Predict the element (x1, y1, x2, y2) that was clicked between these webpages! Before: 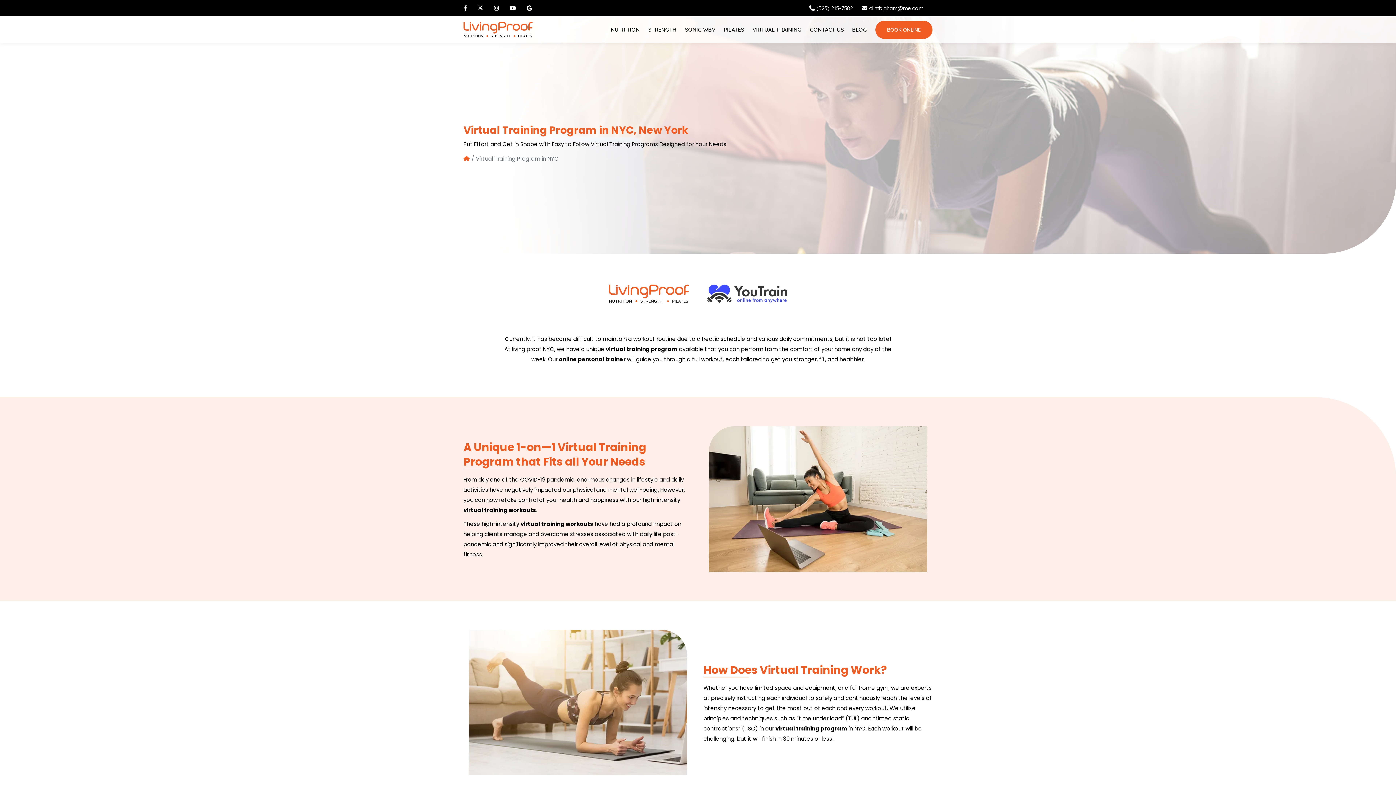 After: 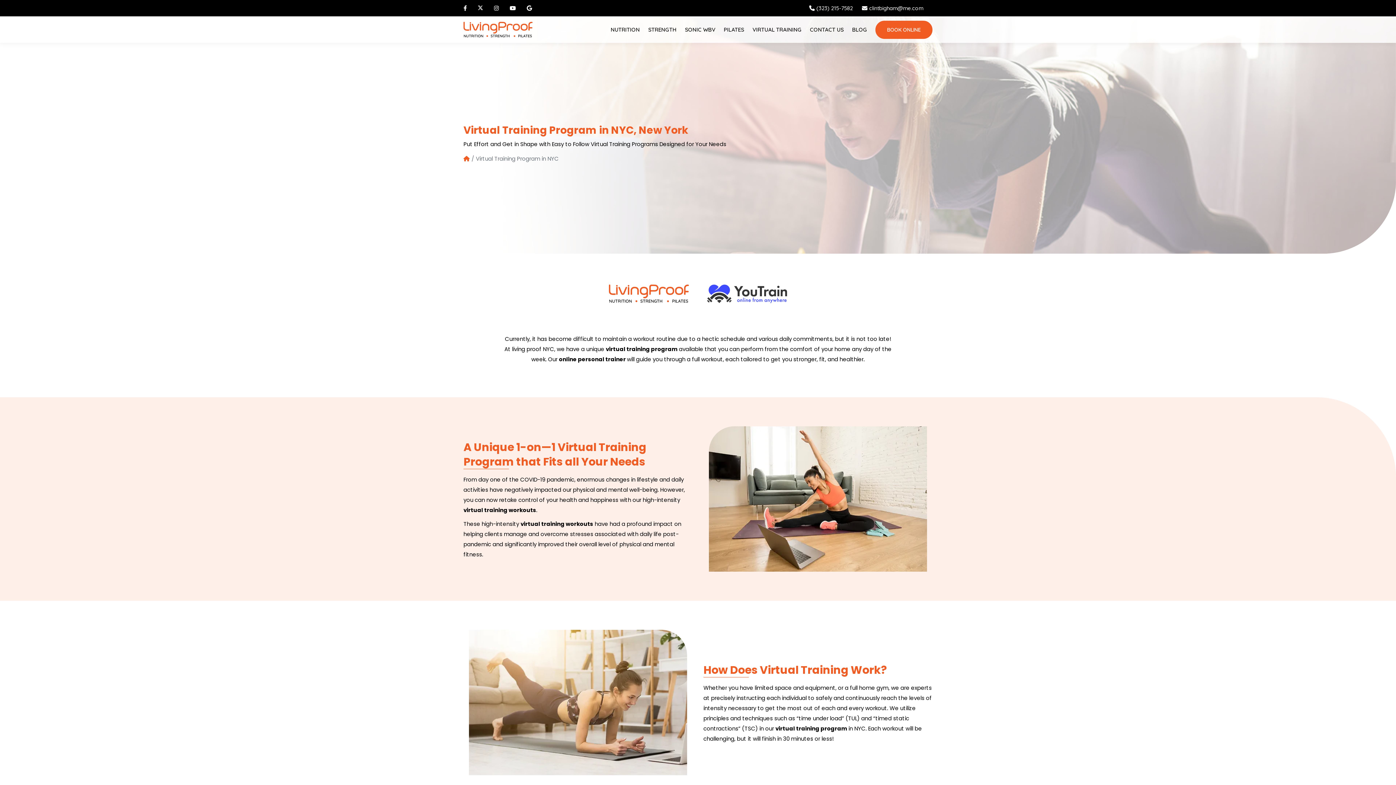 Action: label: VIRTUAL TRAINING bbox: (752, 21, 801, 37)